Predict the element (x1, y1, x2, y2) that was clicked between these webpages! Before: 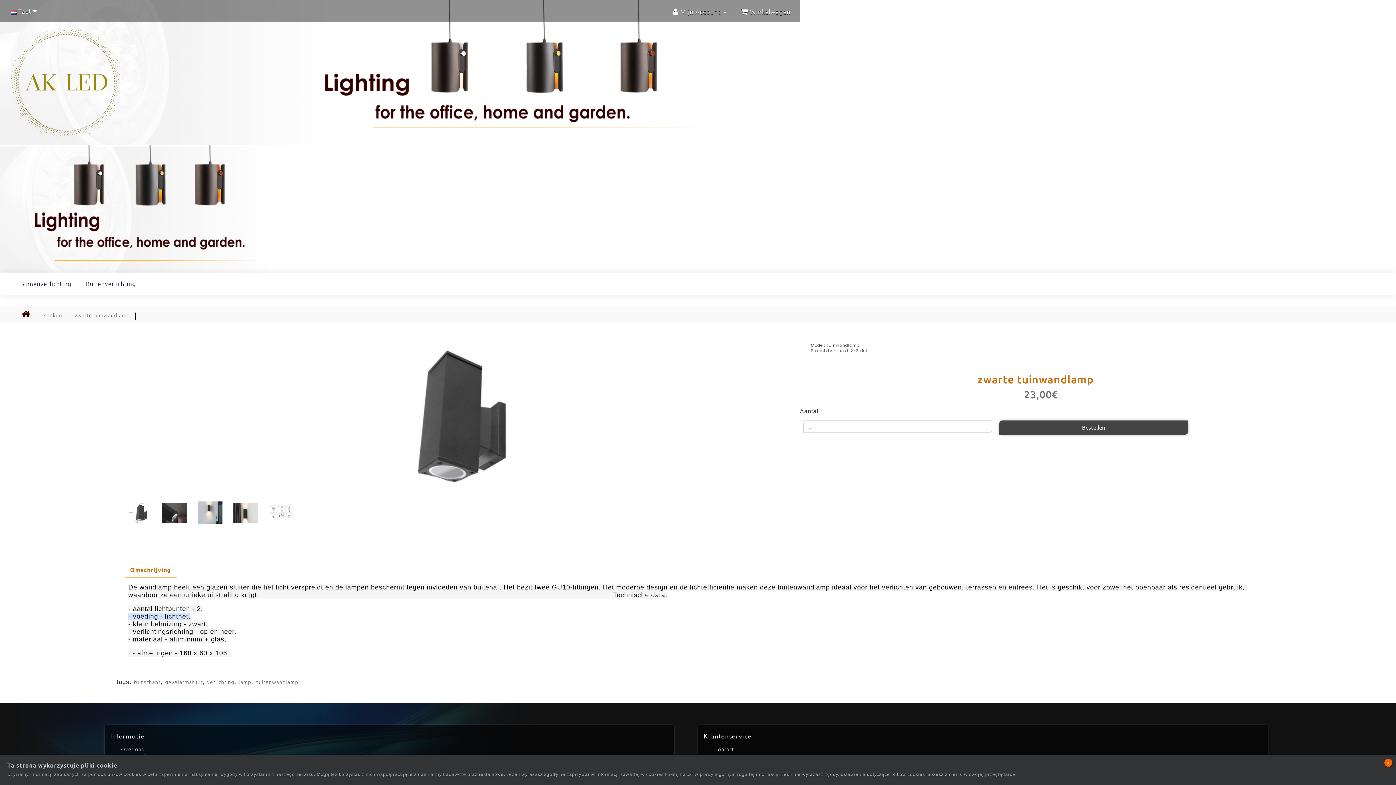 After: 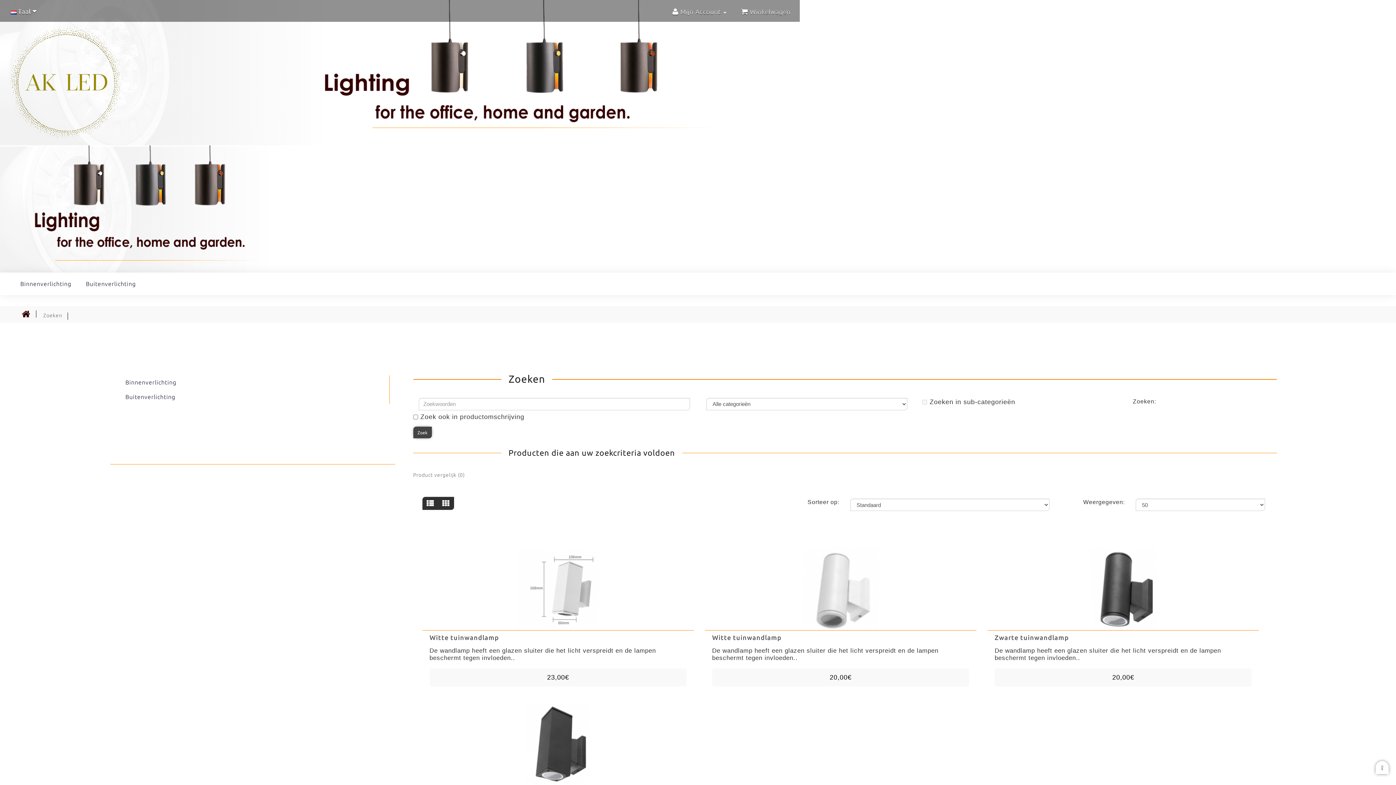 Action: bbox: (133, 679, 160, 685) label: tuinschans